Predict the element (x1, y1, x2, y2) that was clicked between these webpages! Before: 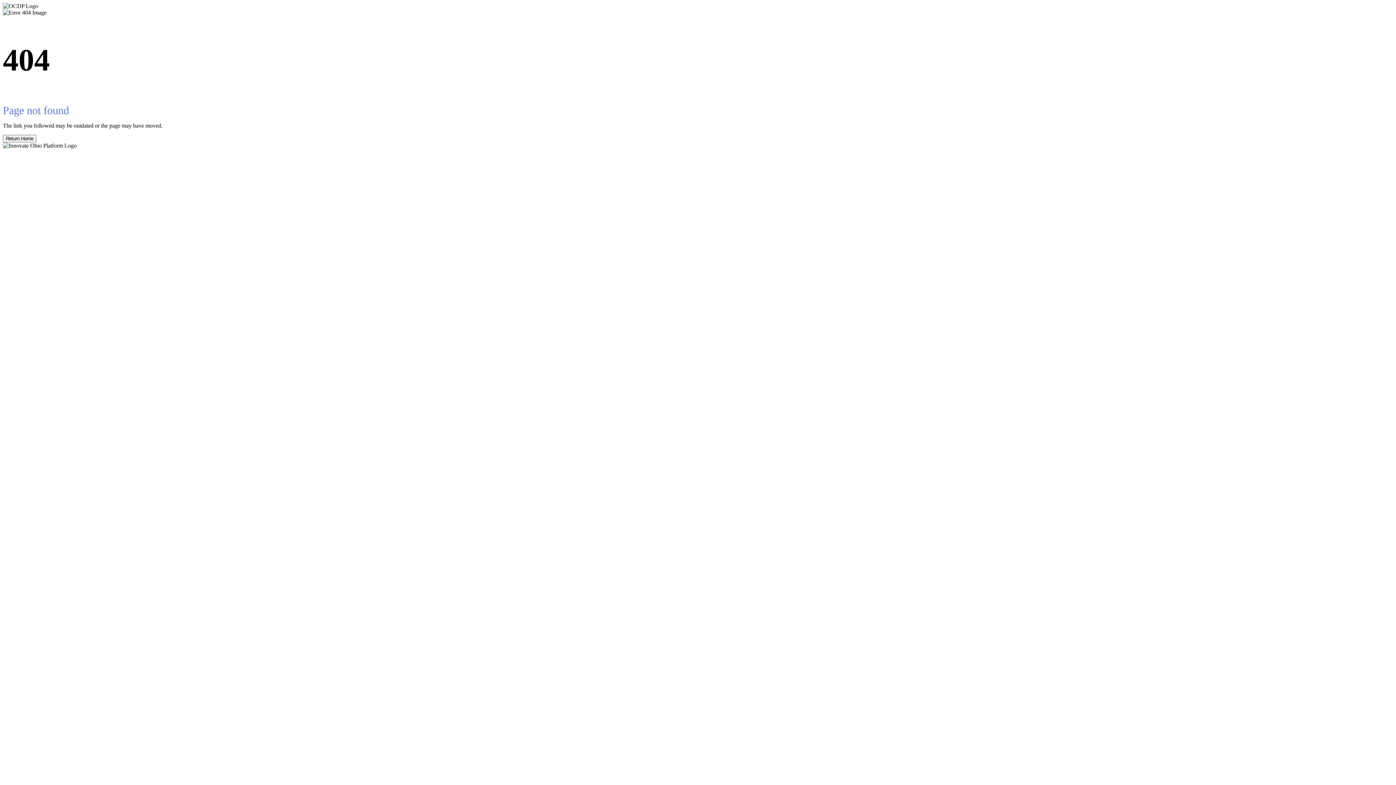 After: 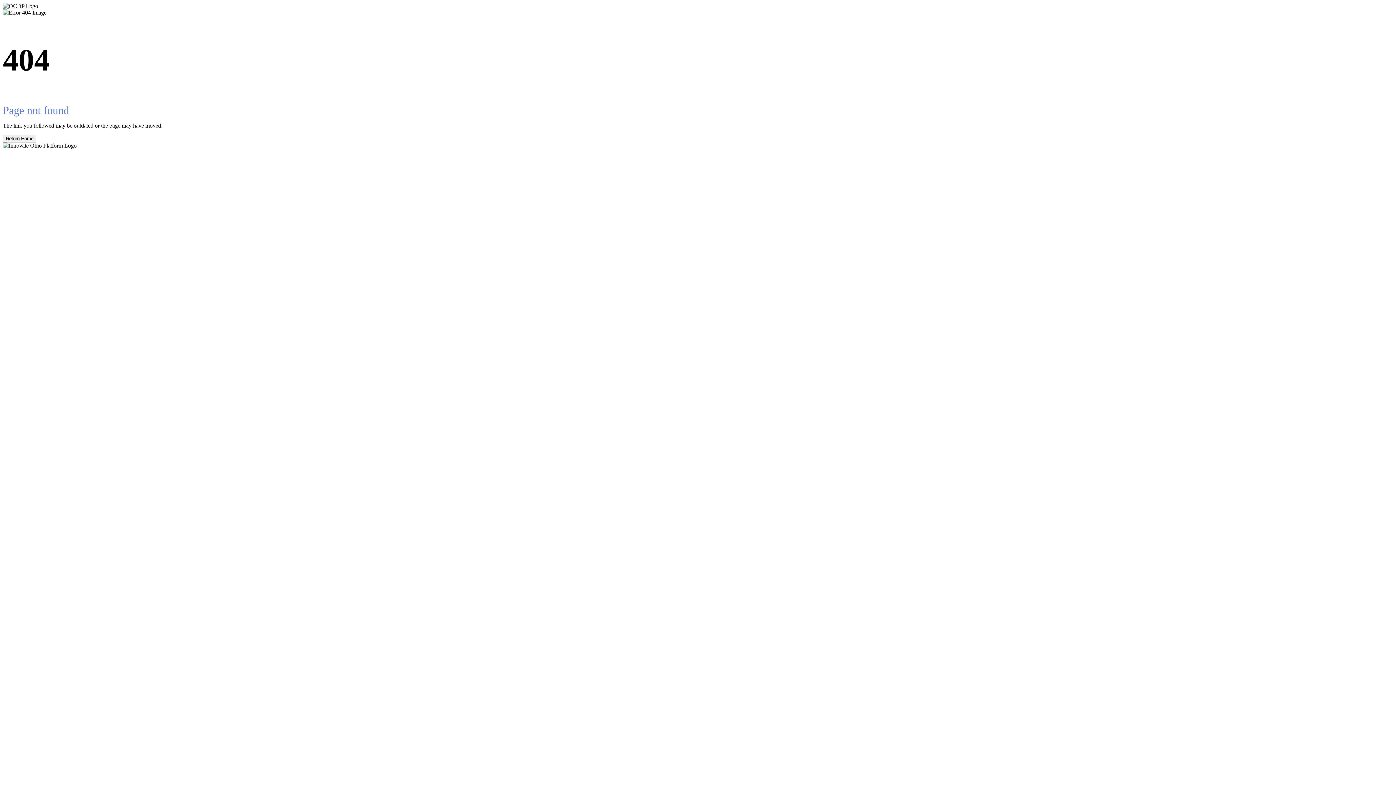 Action: label: Return Home bbox: (2, 134, 36, 142)